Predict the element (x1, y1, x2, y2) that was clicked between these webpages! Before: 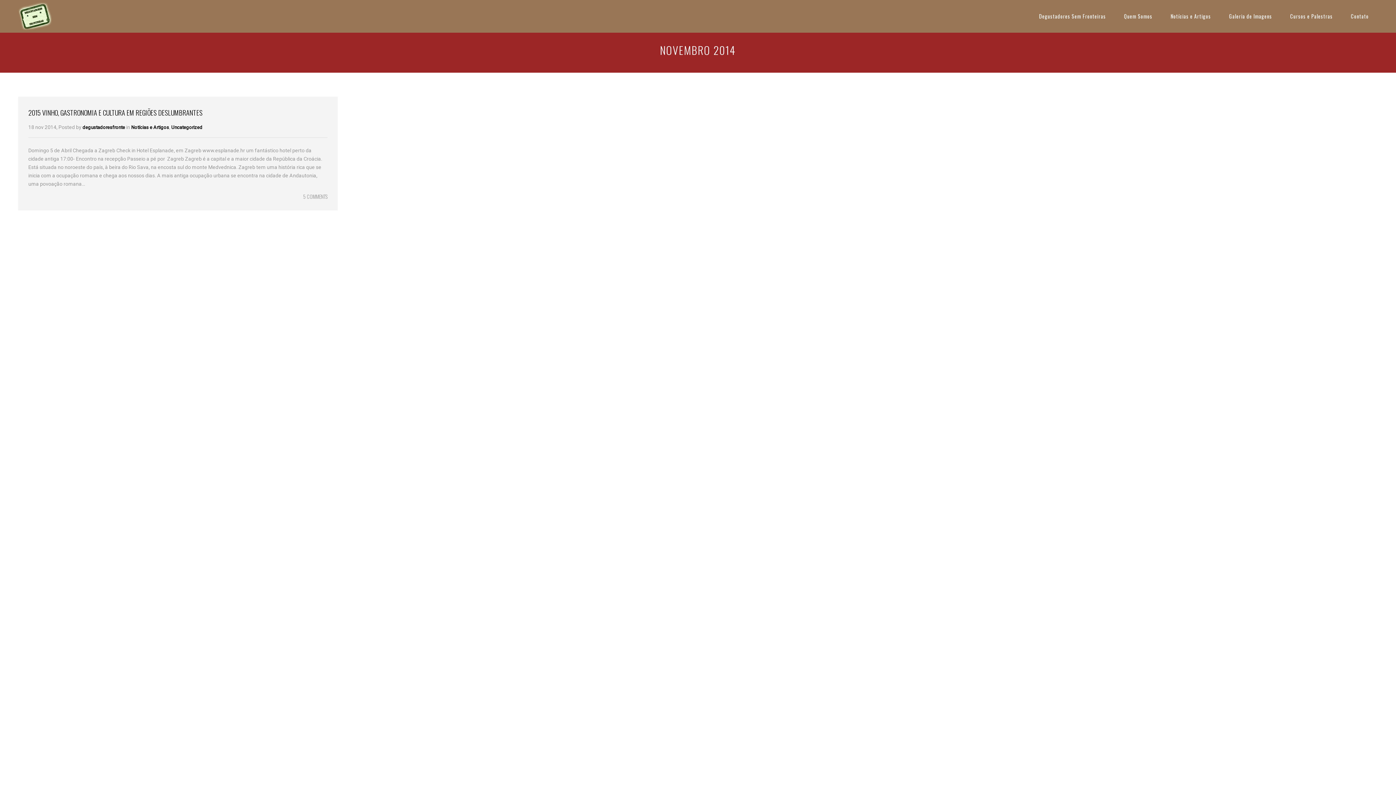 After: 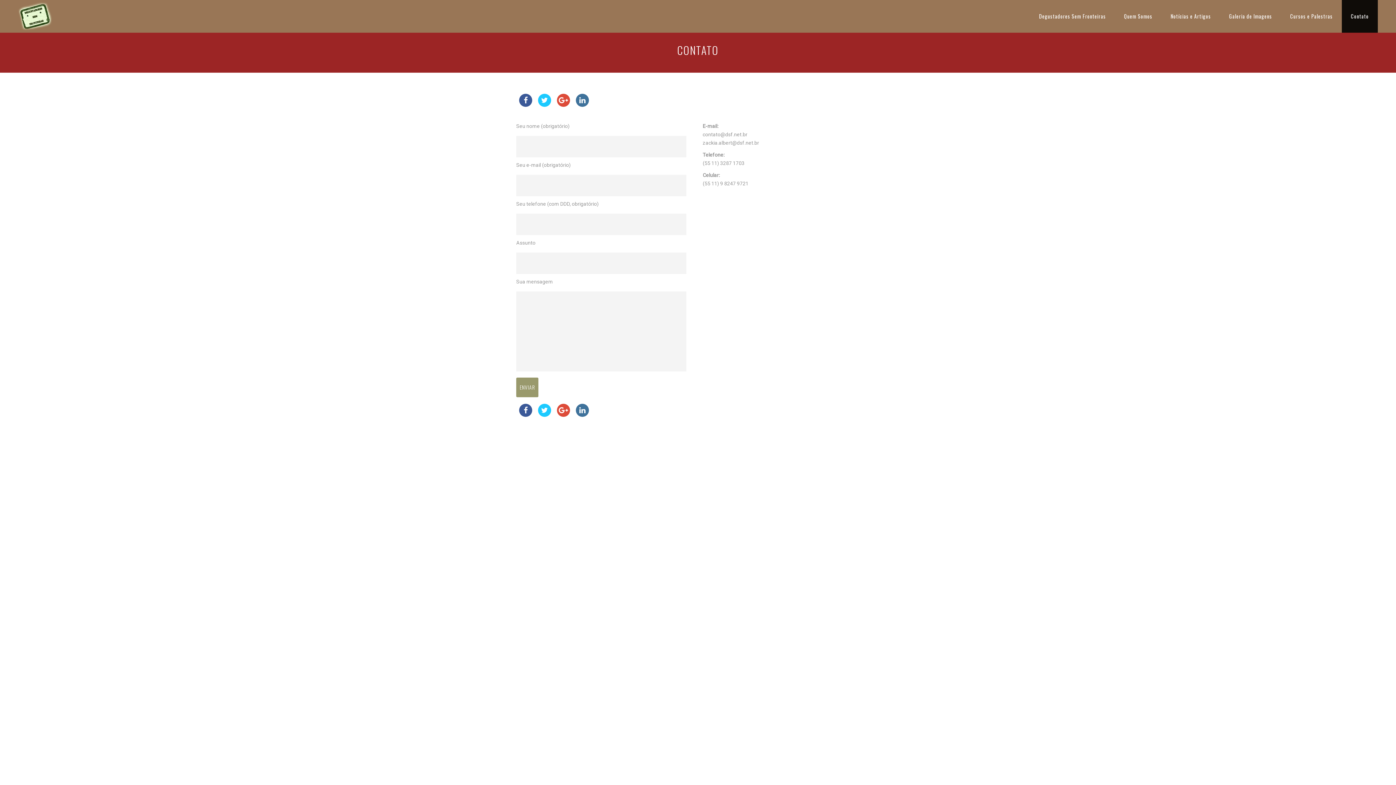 Action: label: Contato bbox: (1342, 0, 1378, 32)